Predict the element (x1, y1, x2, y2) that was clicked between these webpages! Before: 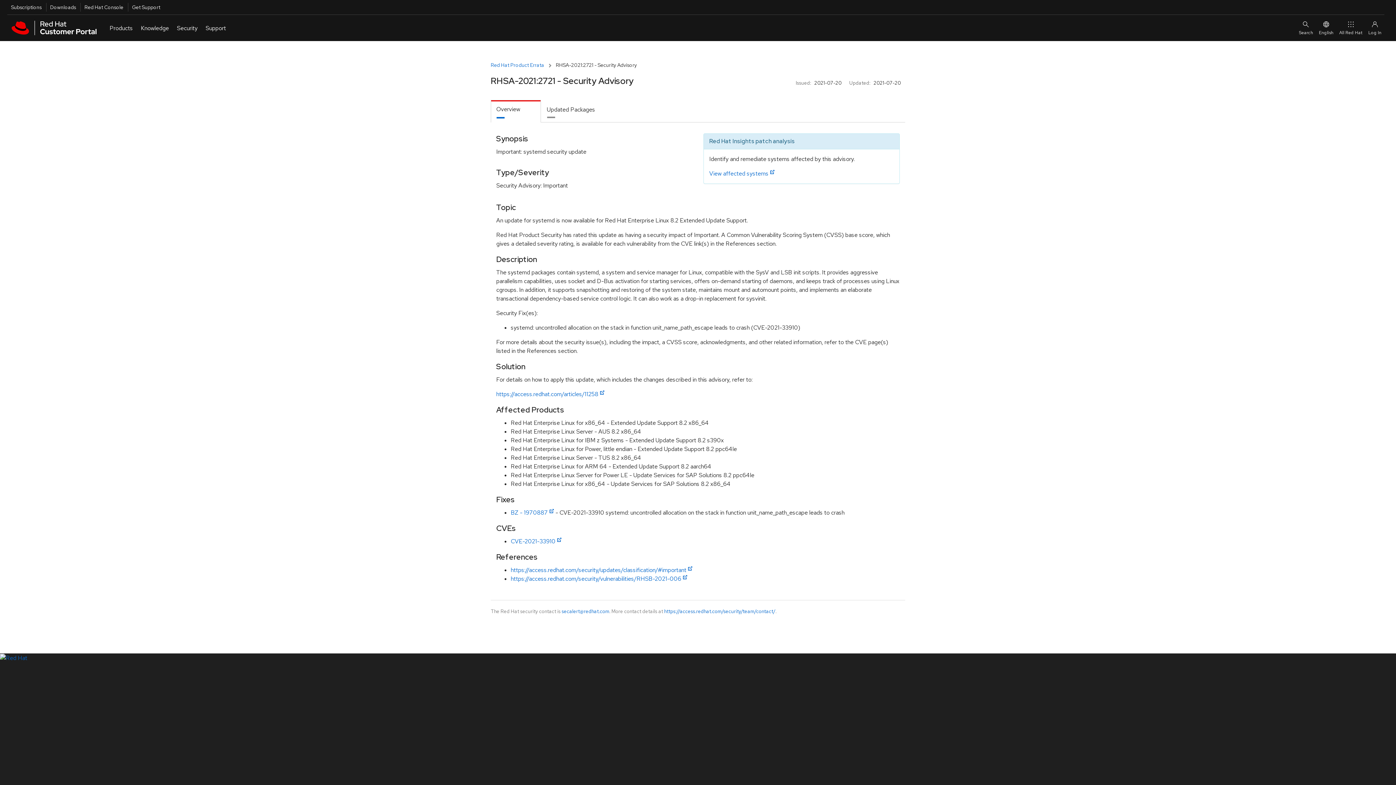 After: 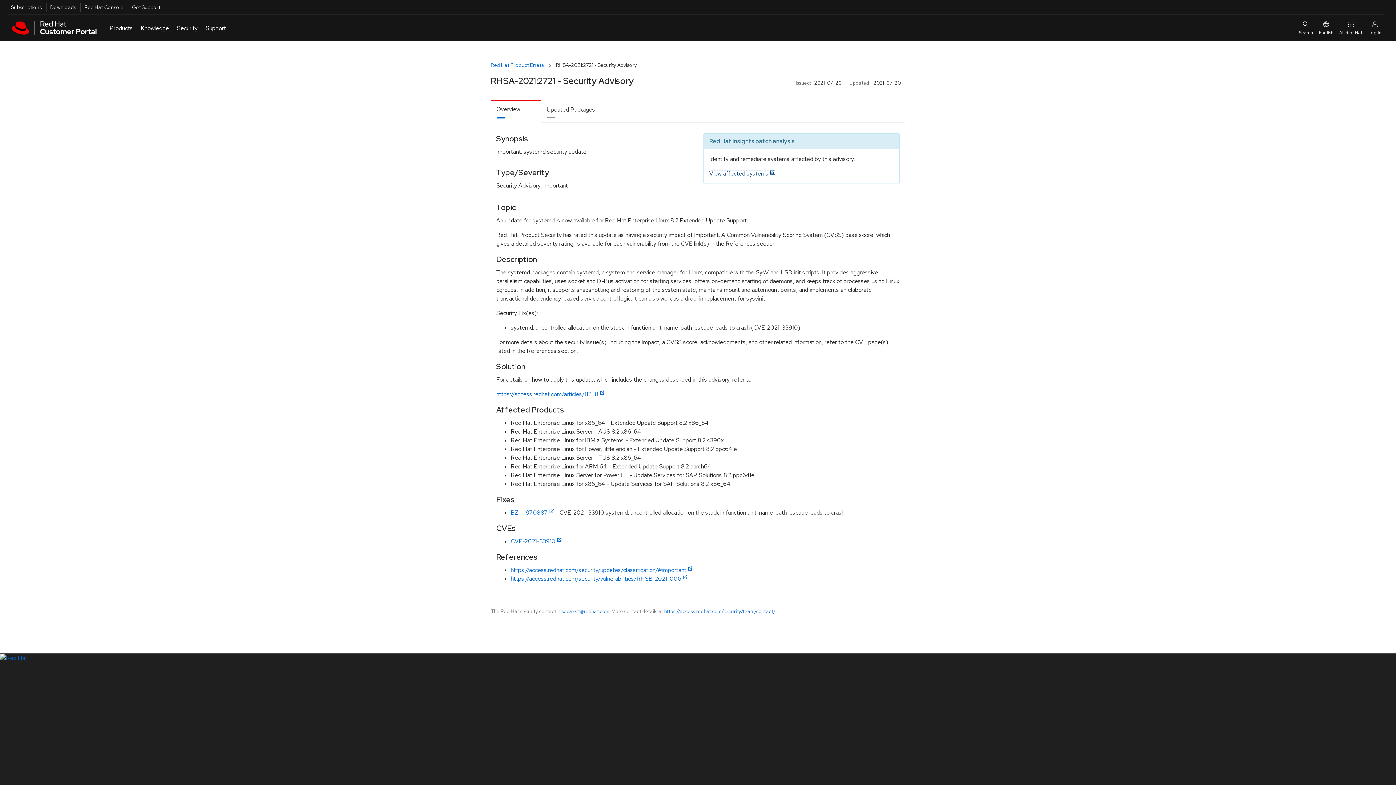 Action: label: View affected systems bbox: (709, 169, 774, 177)